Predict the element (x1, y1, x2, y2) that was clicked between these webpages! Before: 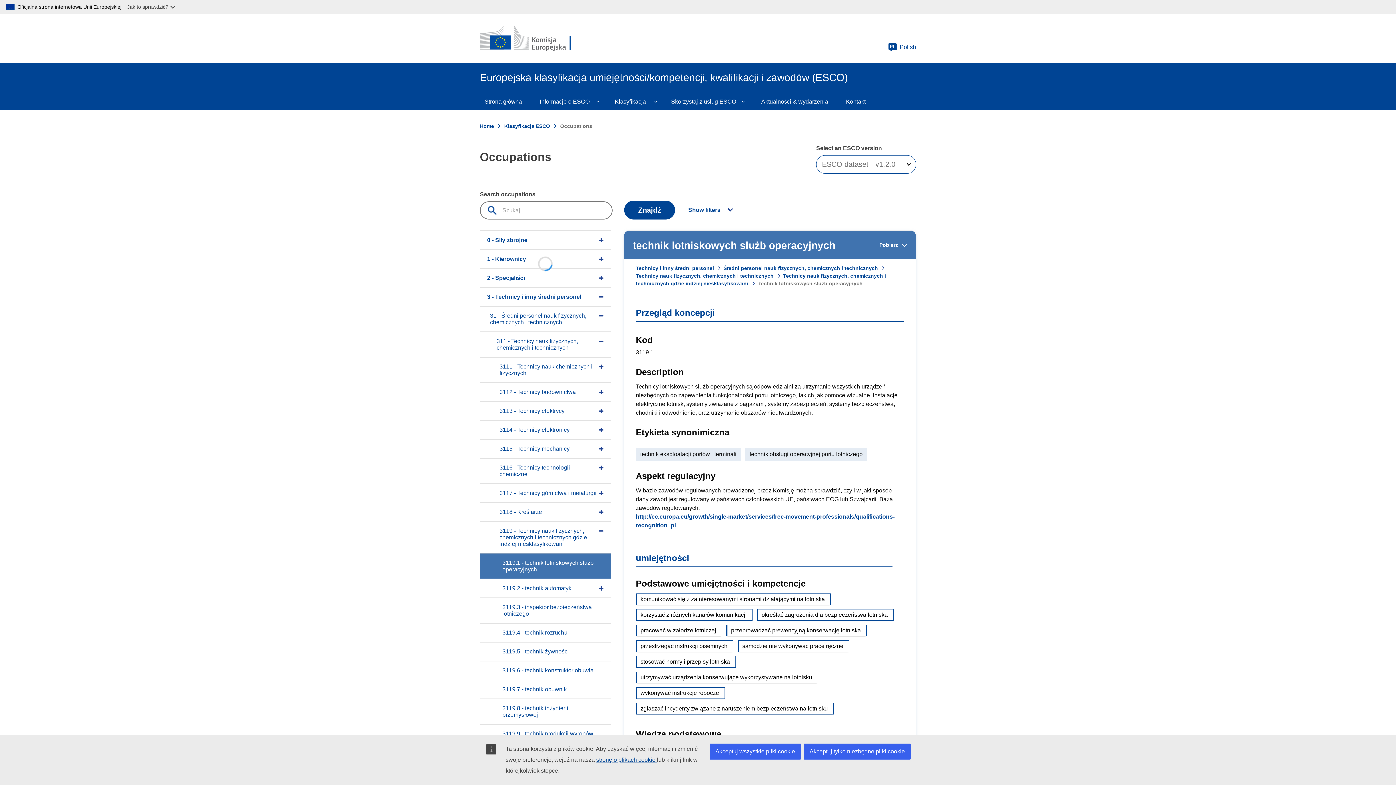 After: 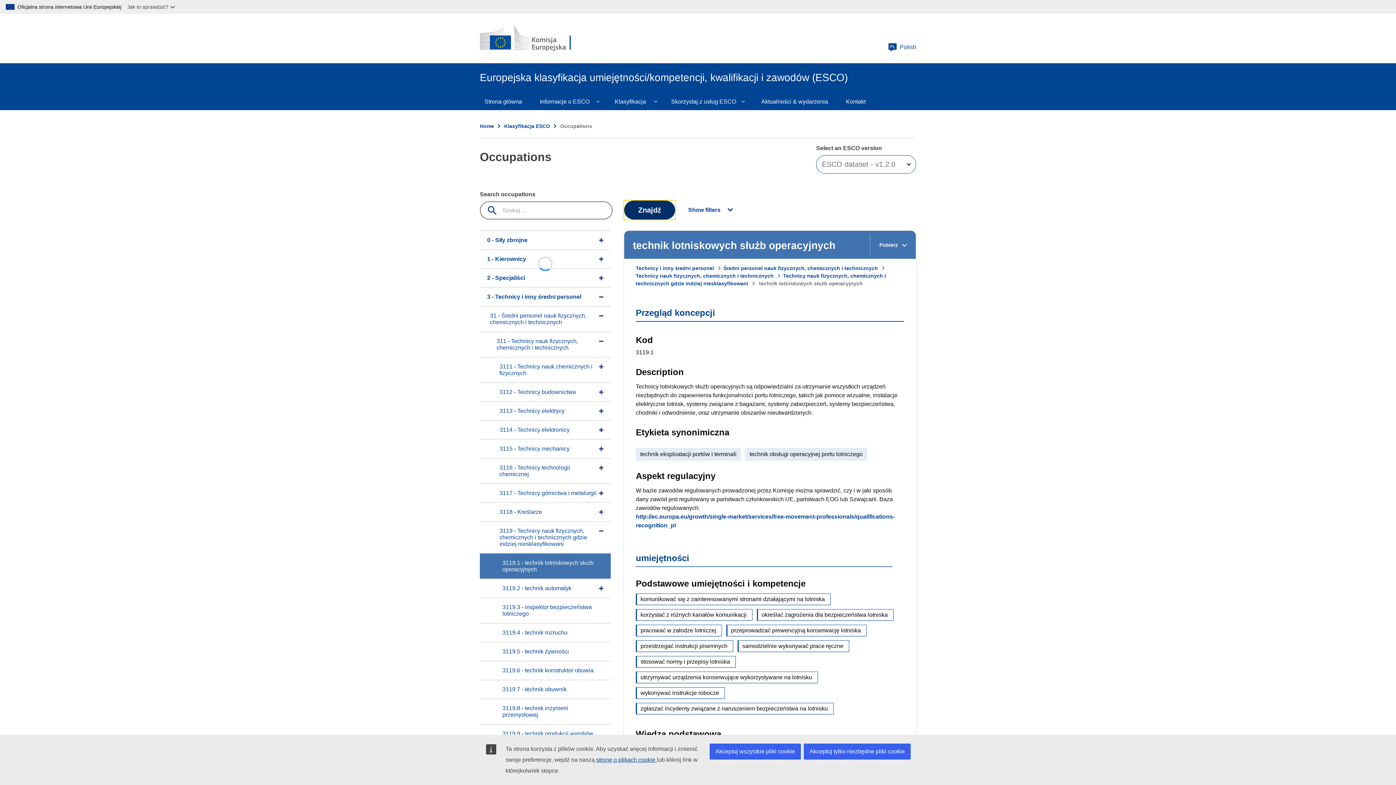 Action: bbox: (624, 200, 675, 219) label: Znajdź